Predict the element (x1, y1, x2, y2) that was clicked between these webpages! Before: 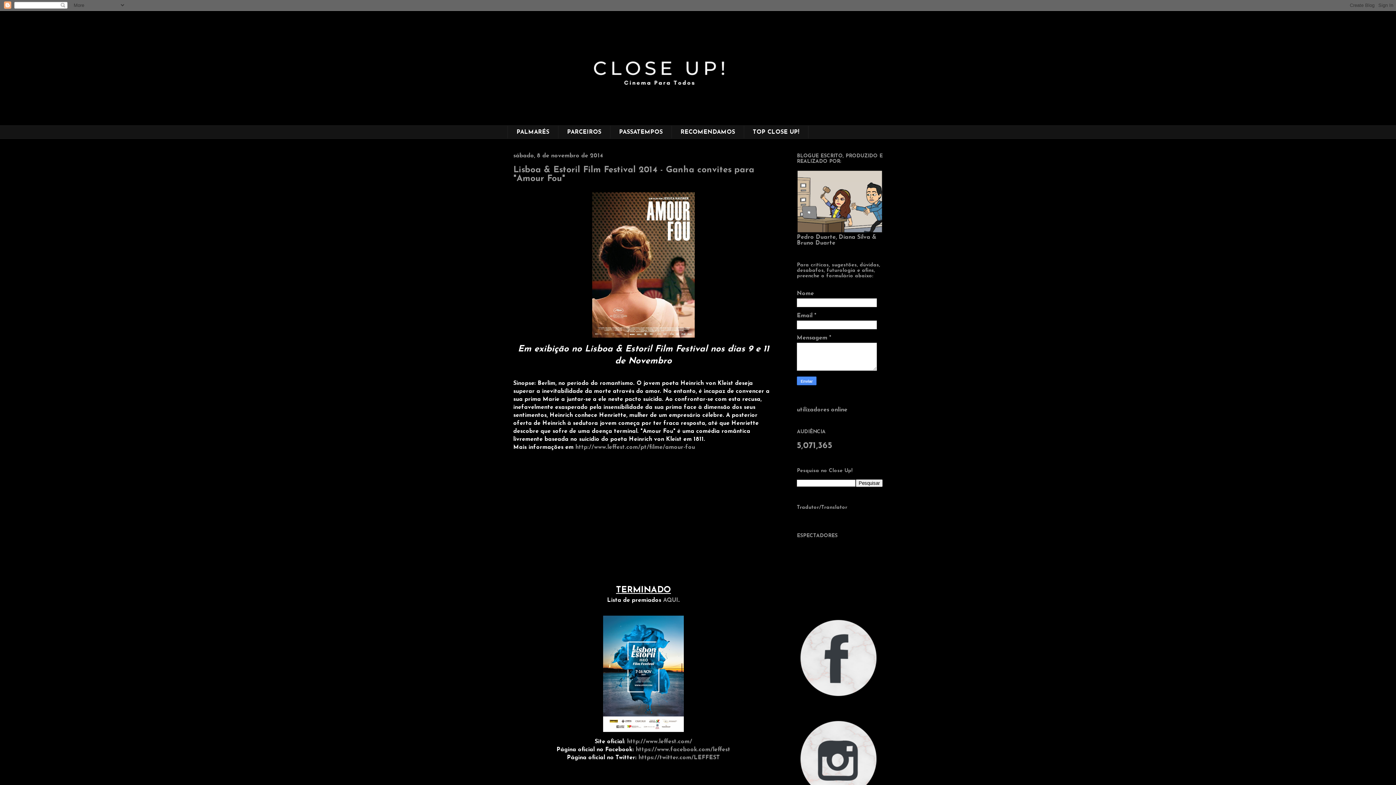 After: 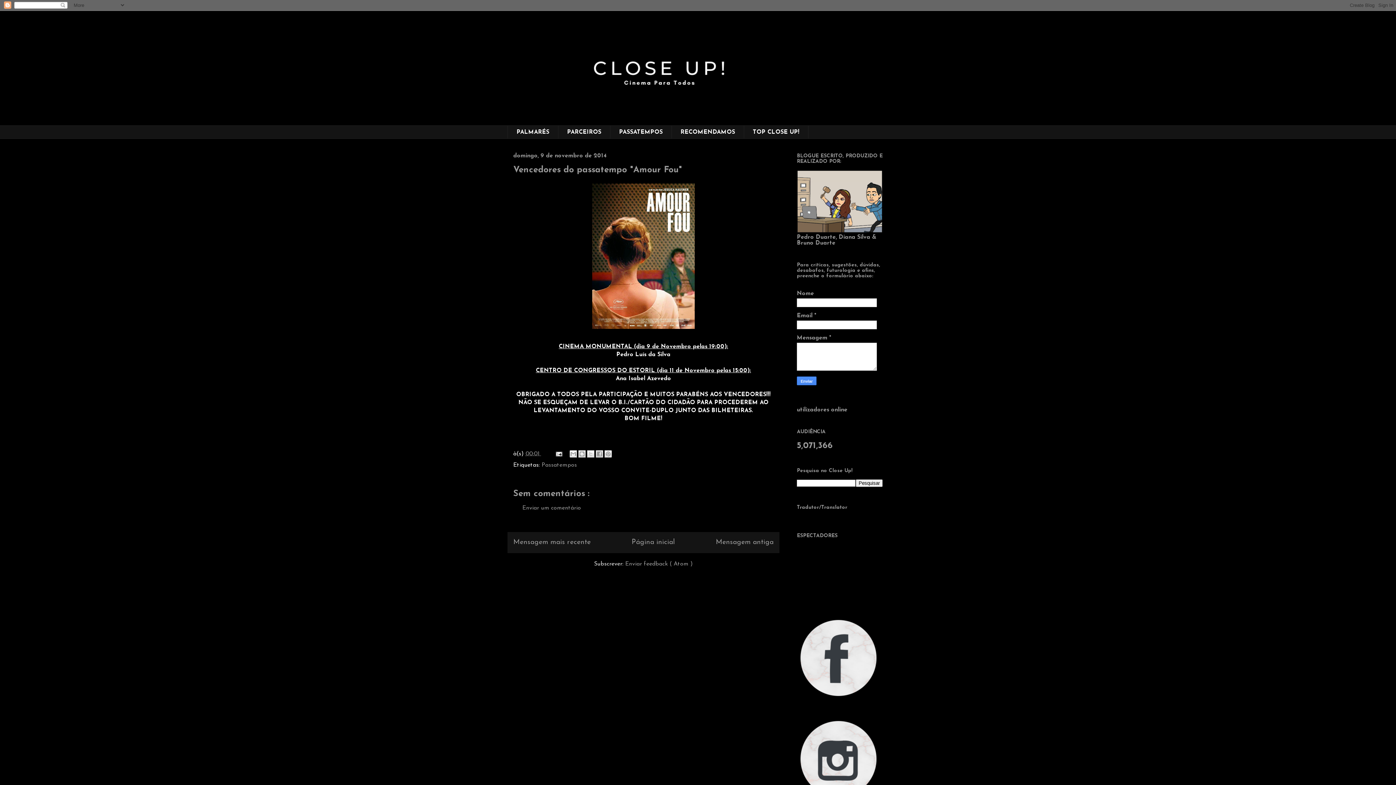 Action: label: AQUI bbox: (663, 597, 678, 603)